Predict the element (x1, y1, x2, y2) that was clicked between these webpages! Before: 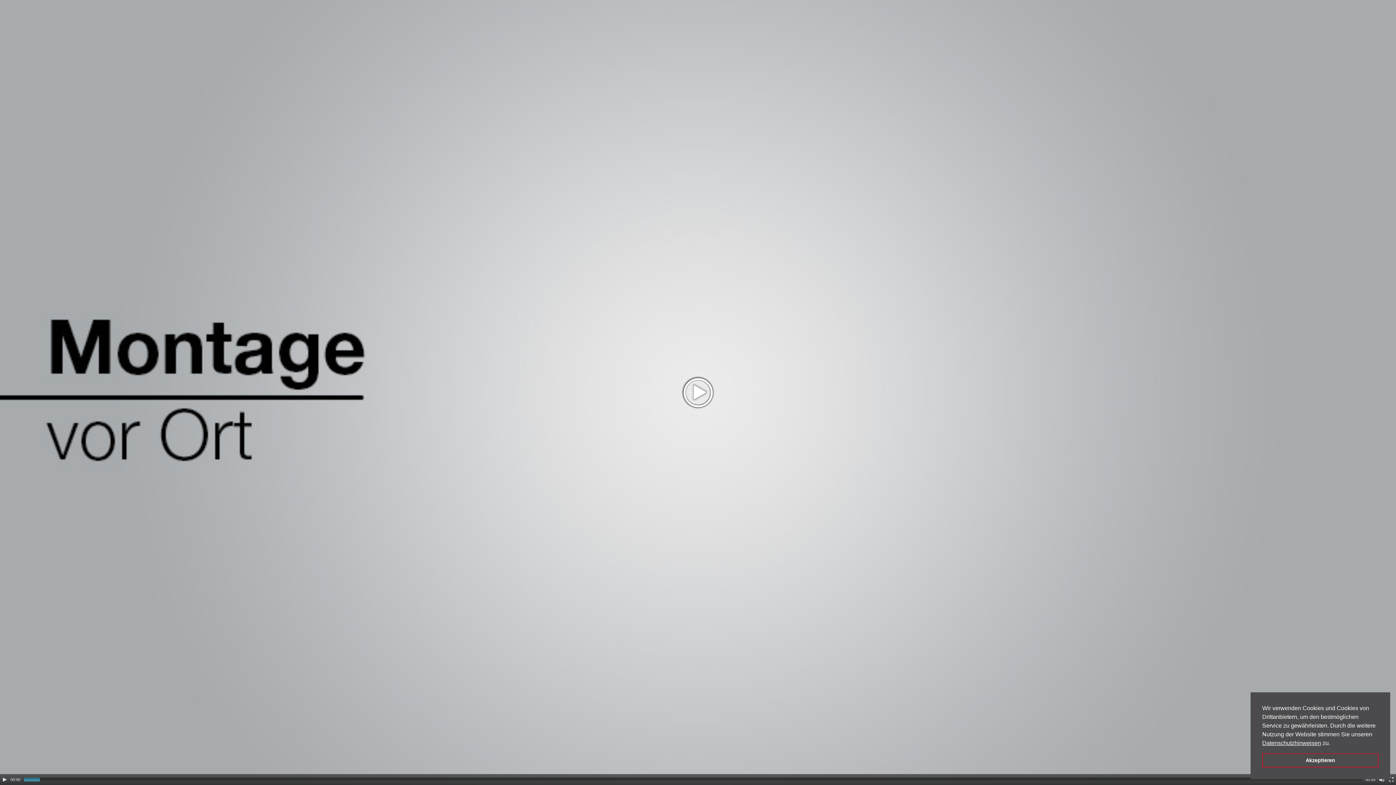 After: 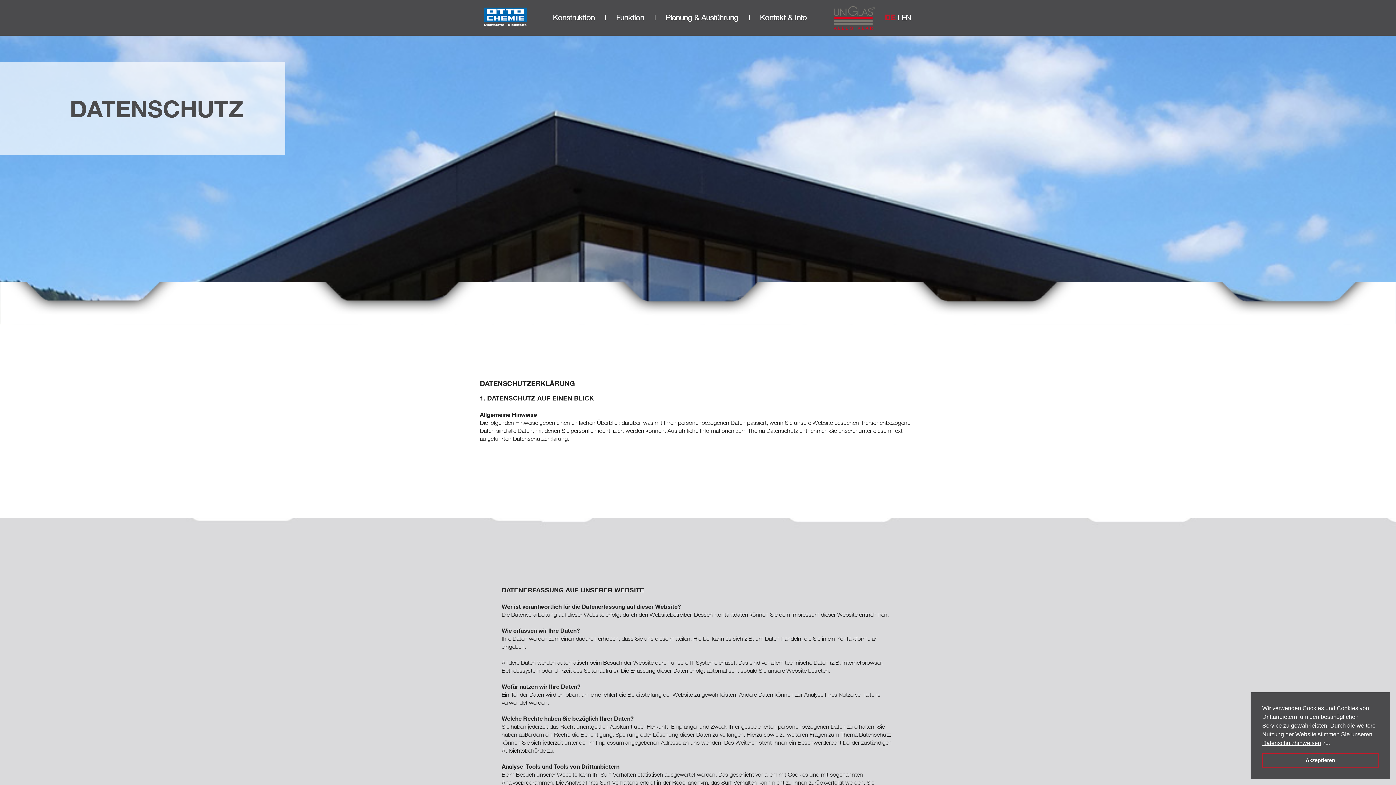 Action: bbox: (1262, 740, 1321, 746) label: Datenschutzhinweisen